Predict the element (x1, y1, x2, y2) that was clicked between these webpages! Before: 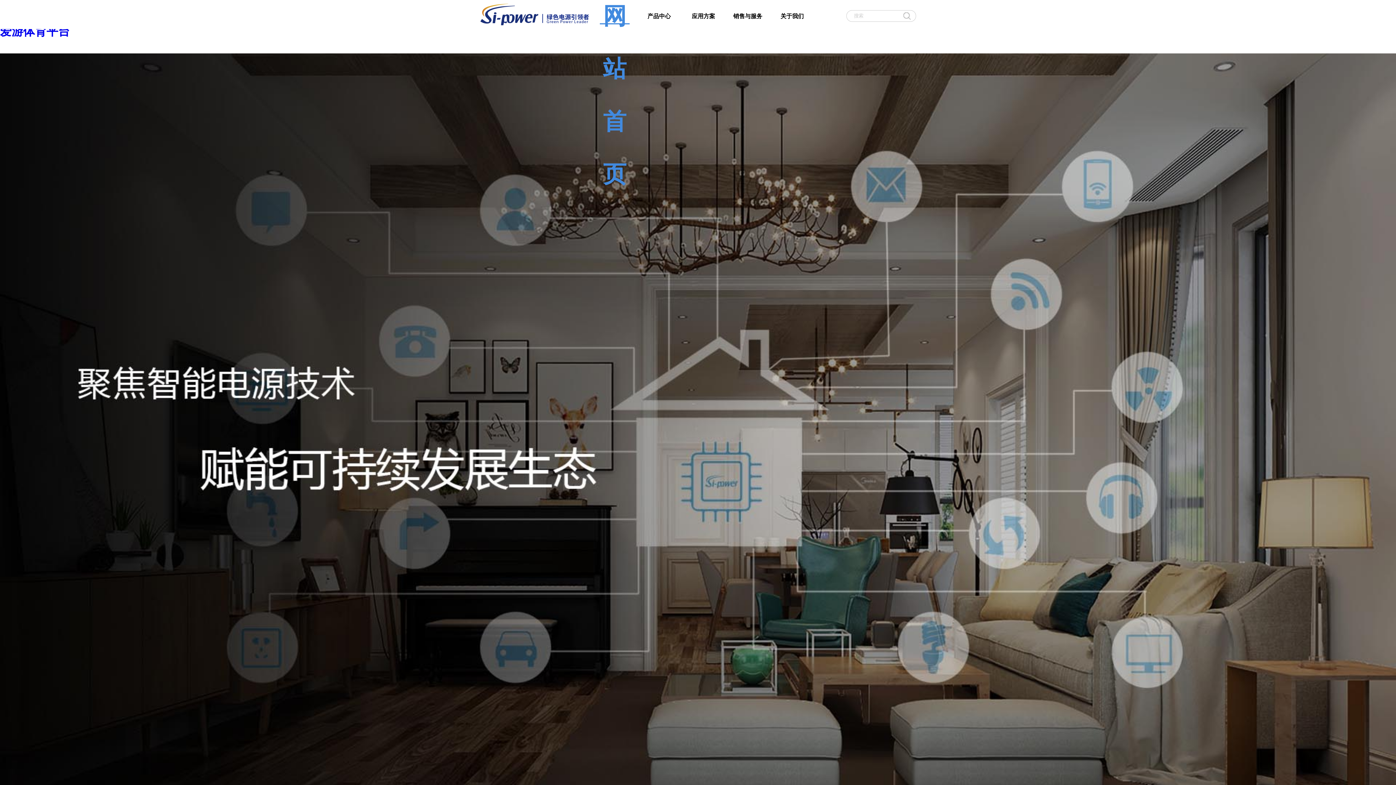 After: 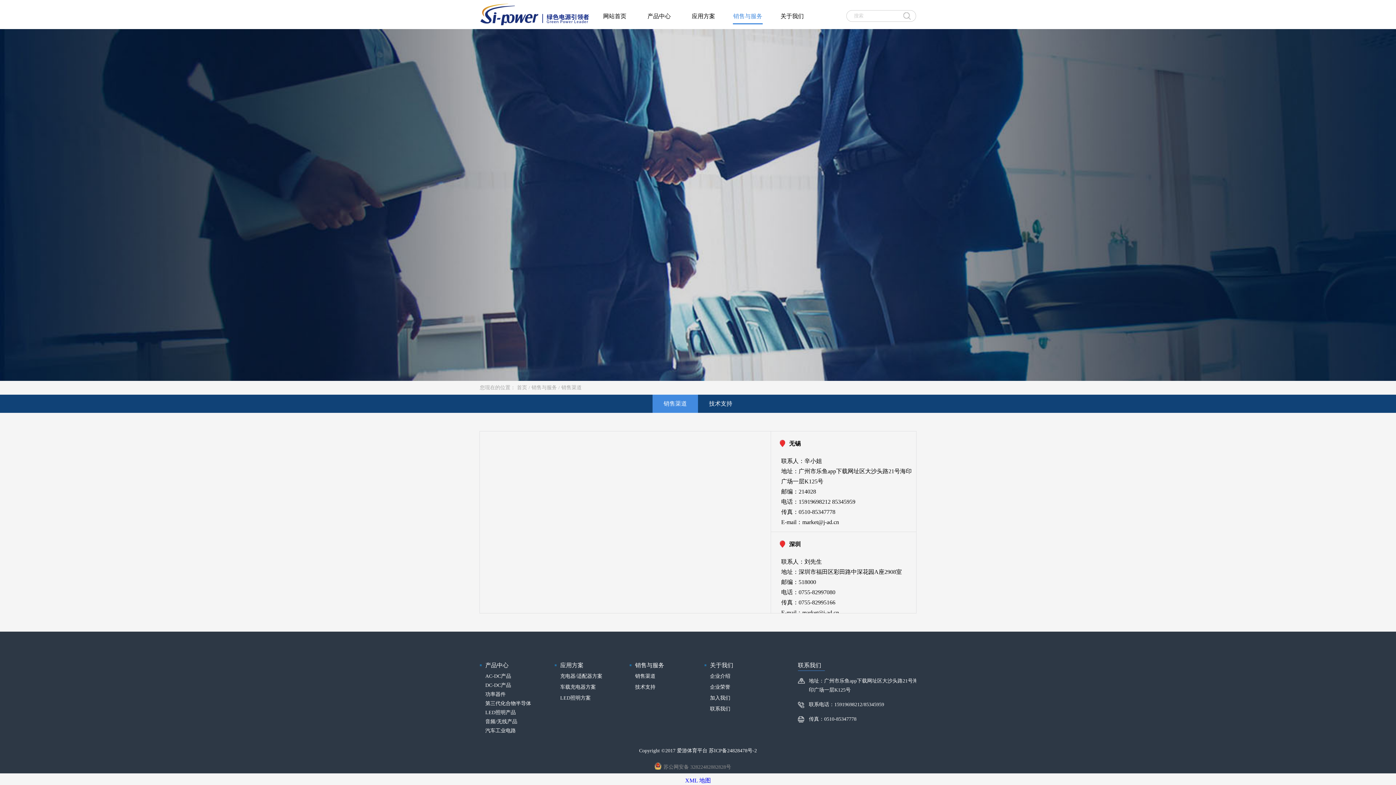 Action: label: 销售与服务 bbox: (733, -10, 762, 25)